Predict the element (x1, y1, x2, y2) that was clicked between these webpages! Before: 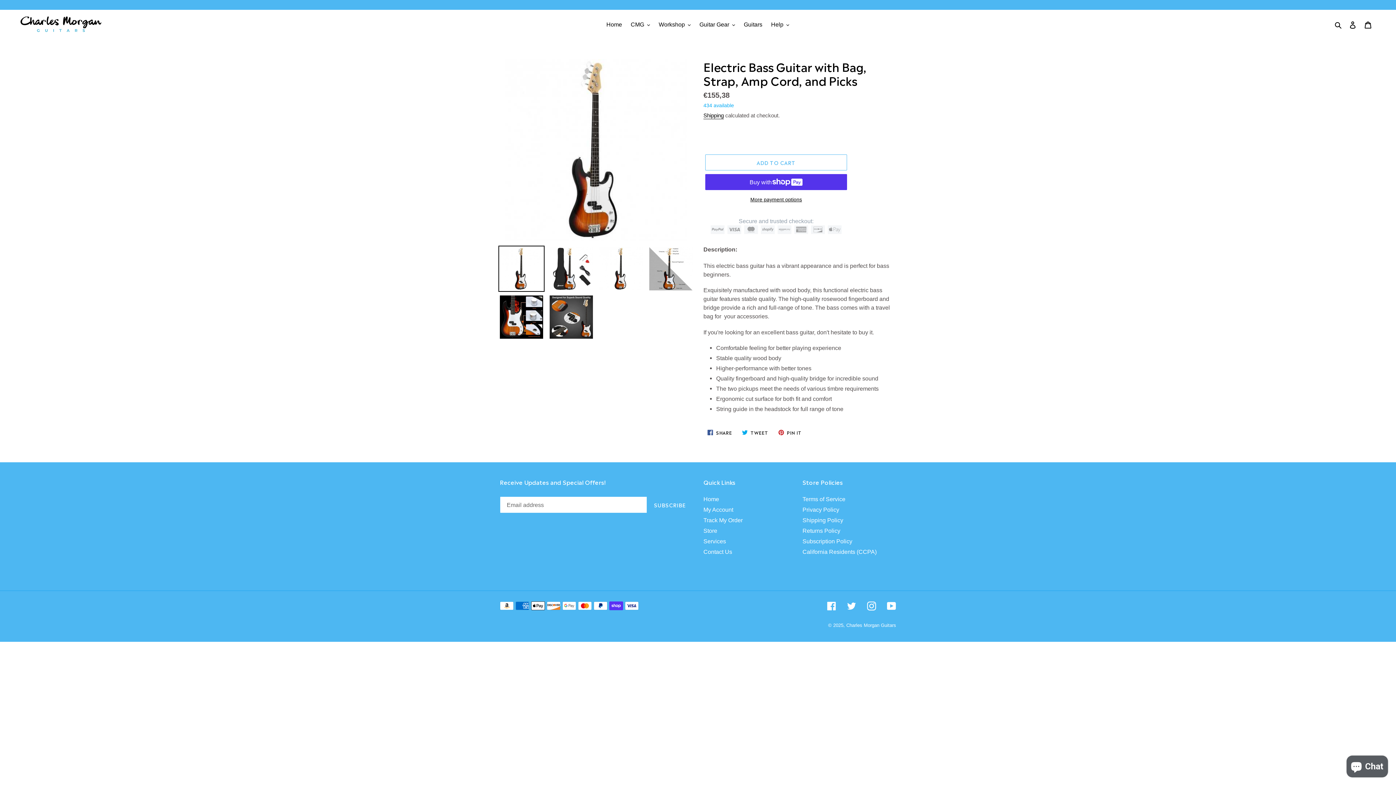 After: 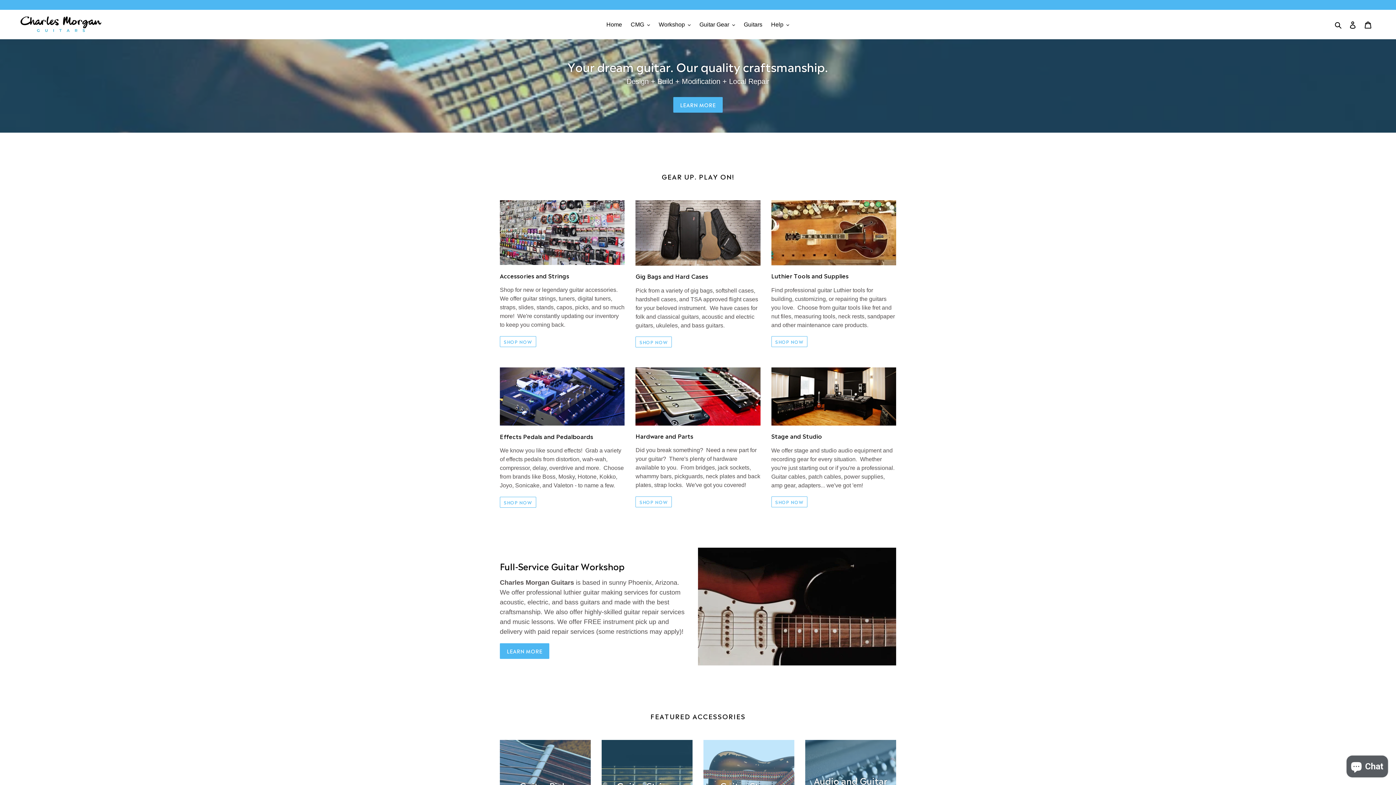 Action: label: Home bbox: (602, 18, 625, 29)